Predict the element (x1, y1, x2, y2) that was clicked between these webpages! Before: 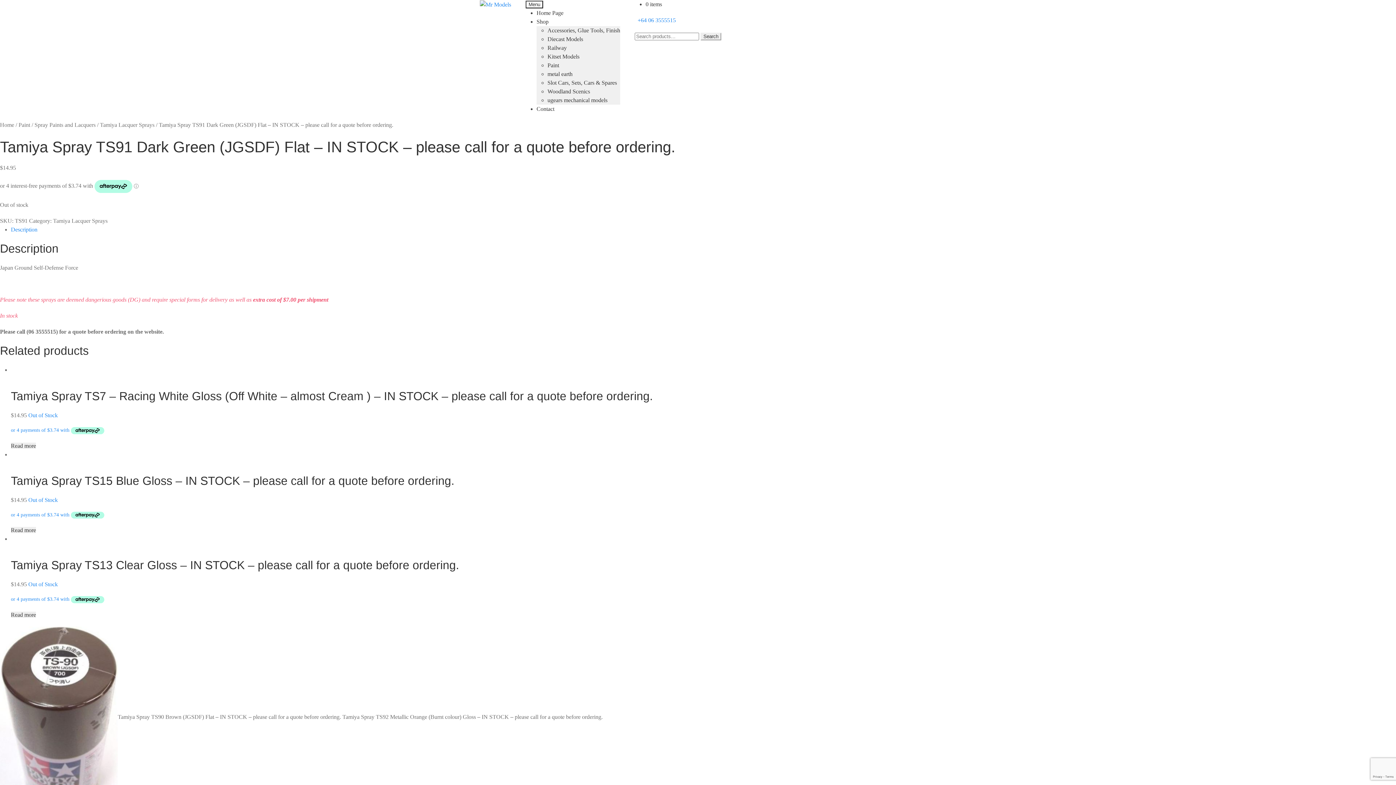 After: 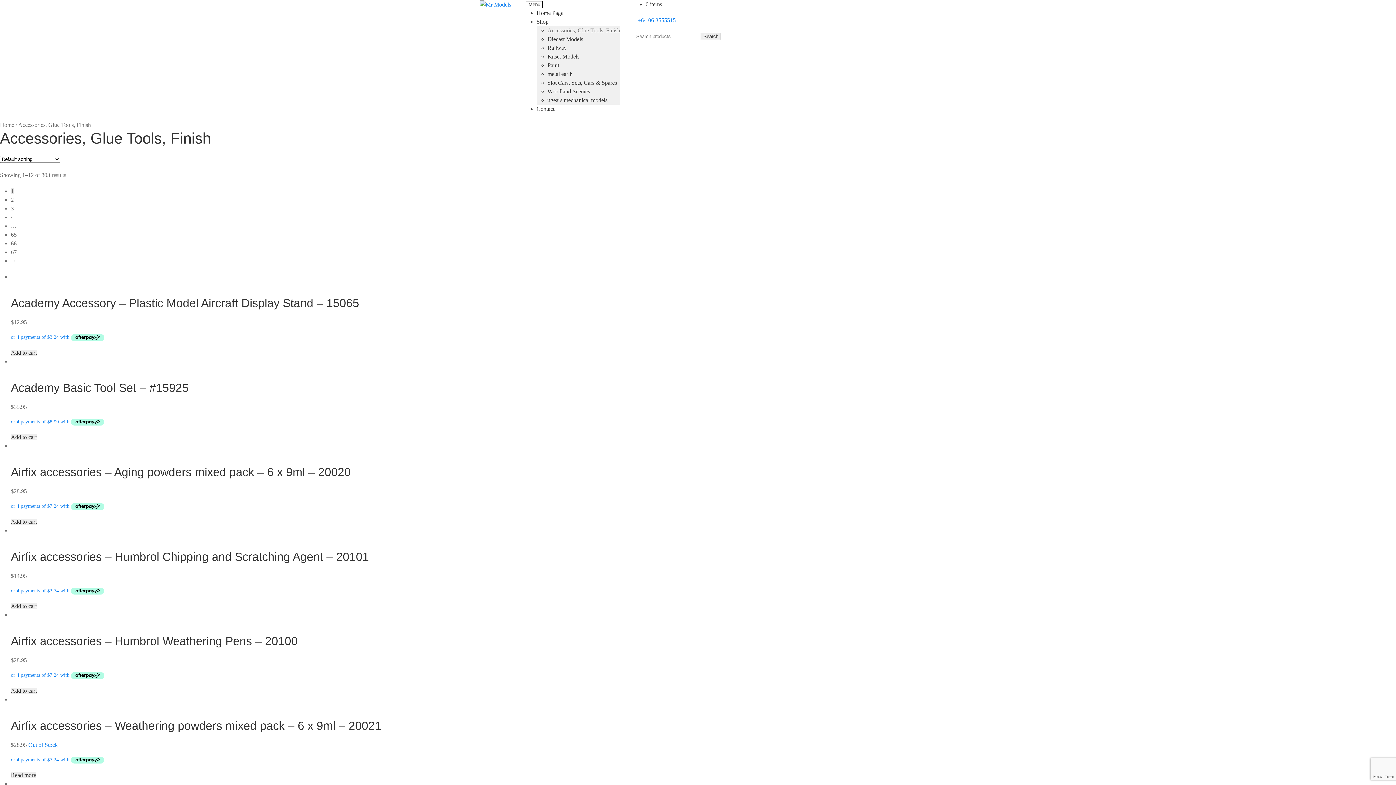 Action: label: Accessories, Glue Tools, Finish bbox: (547, 27, 620, 33)